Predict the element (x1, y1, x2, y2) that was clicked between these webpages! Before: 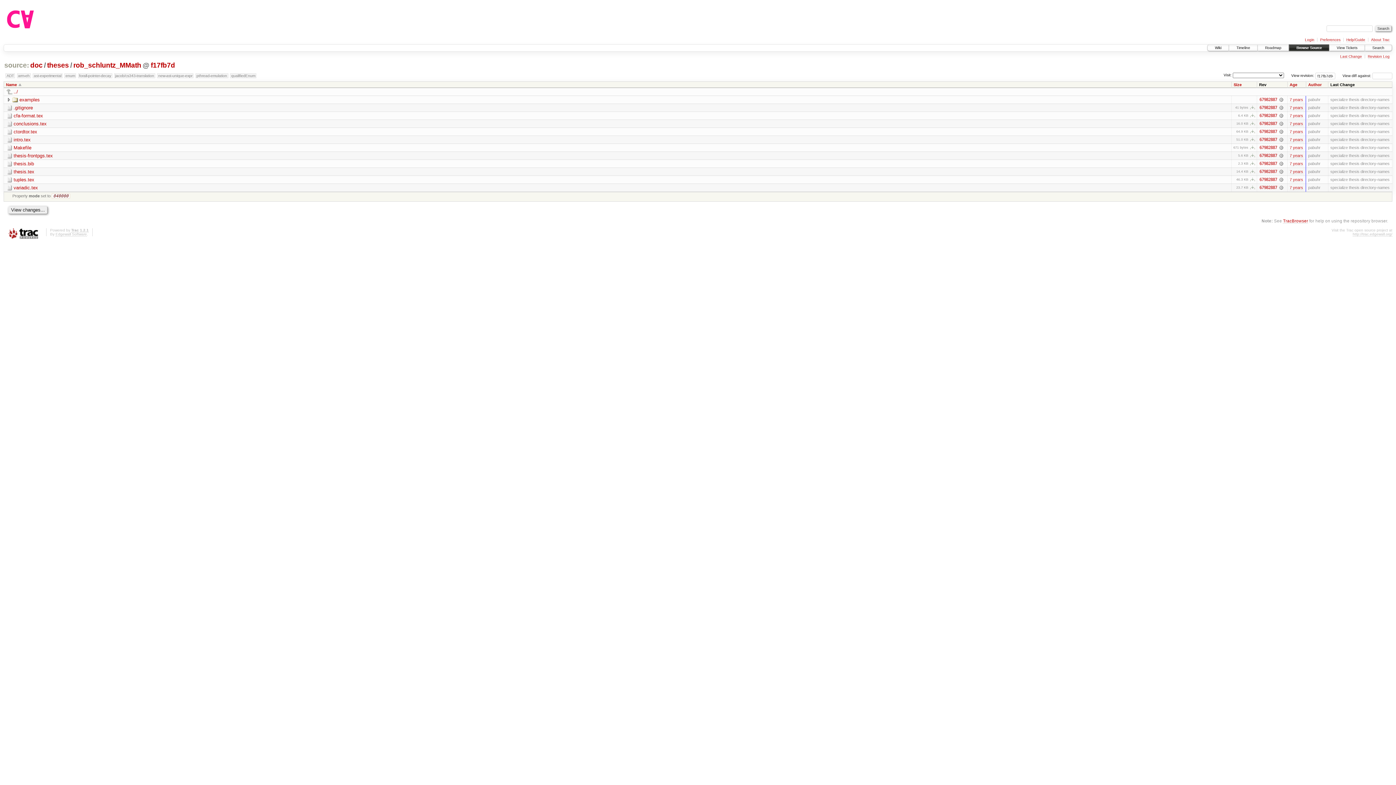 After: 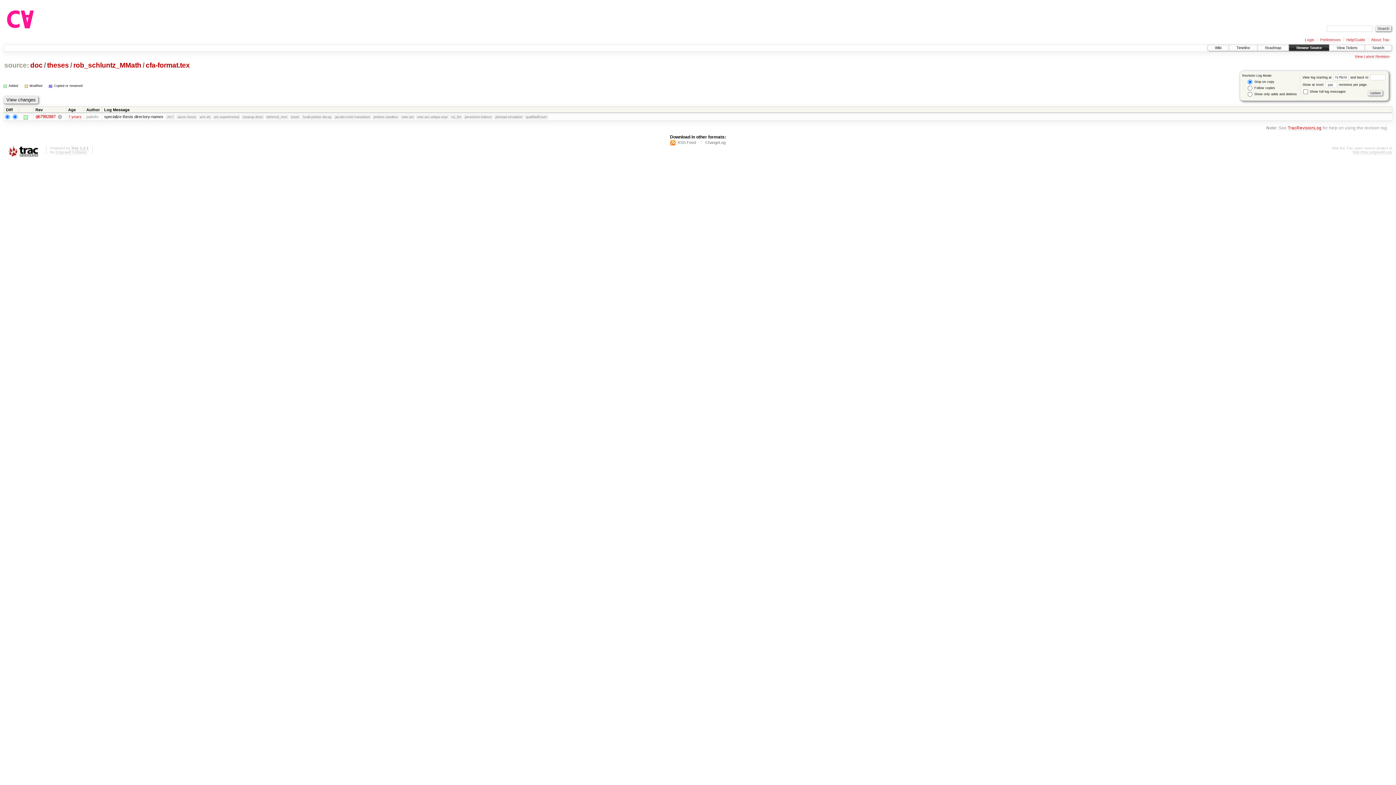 Action: label: 67982887 bbox: (1259, 113, 1277, 118)